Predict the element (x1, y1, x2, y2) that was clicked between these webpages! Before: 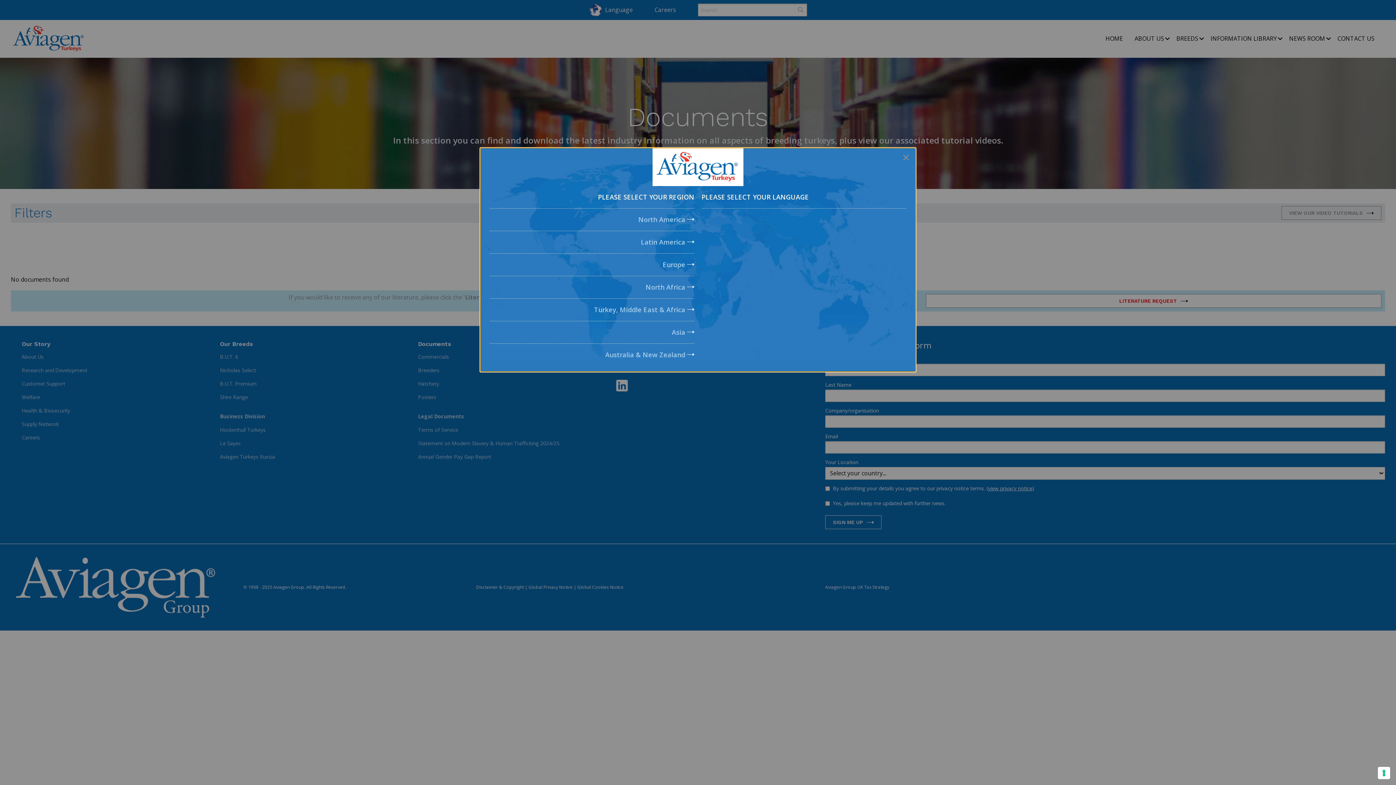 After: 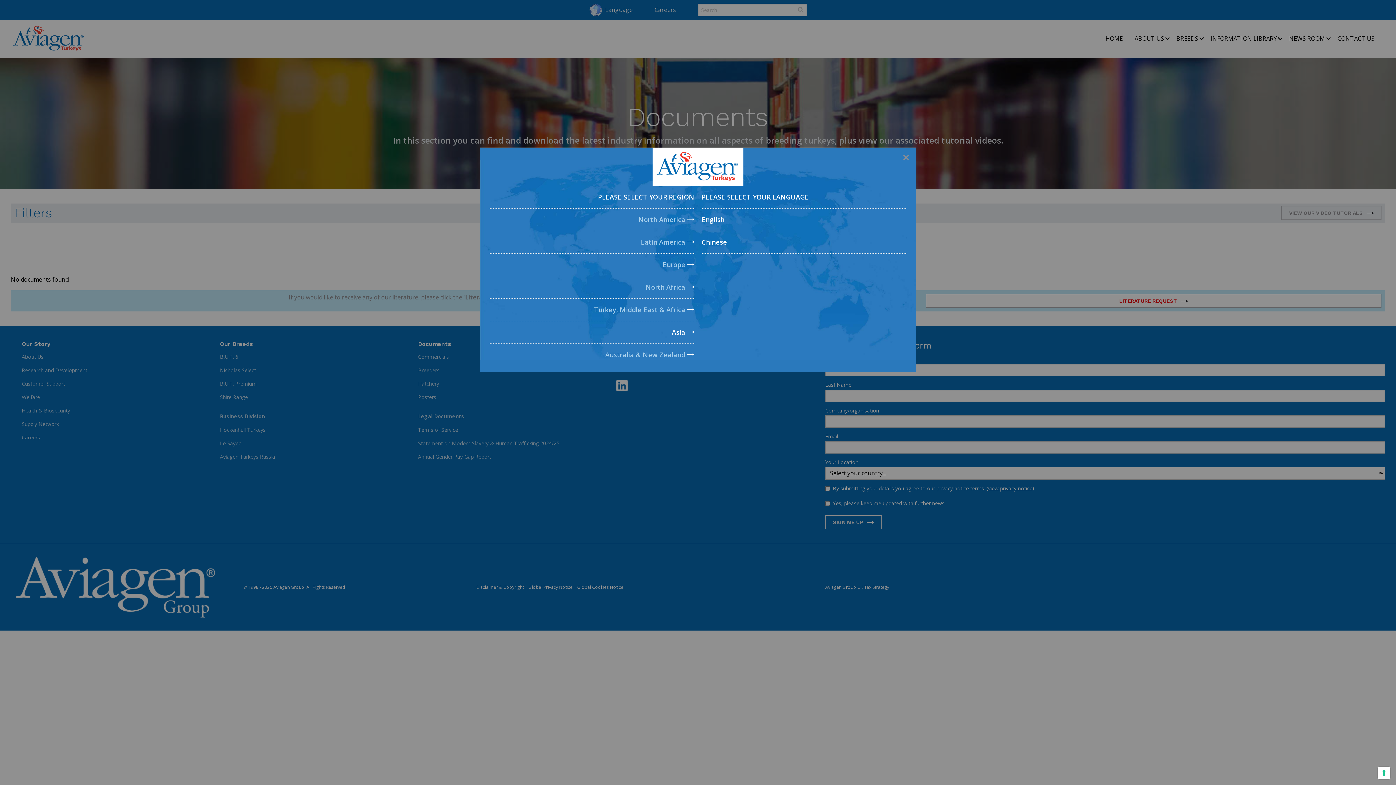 Action: label: Asia bbox: (489, 321, 694, 343)